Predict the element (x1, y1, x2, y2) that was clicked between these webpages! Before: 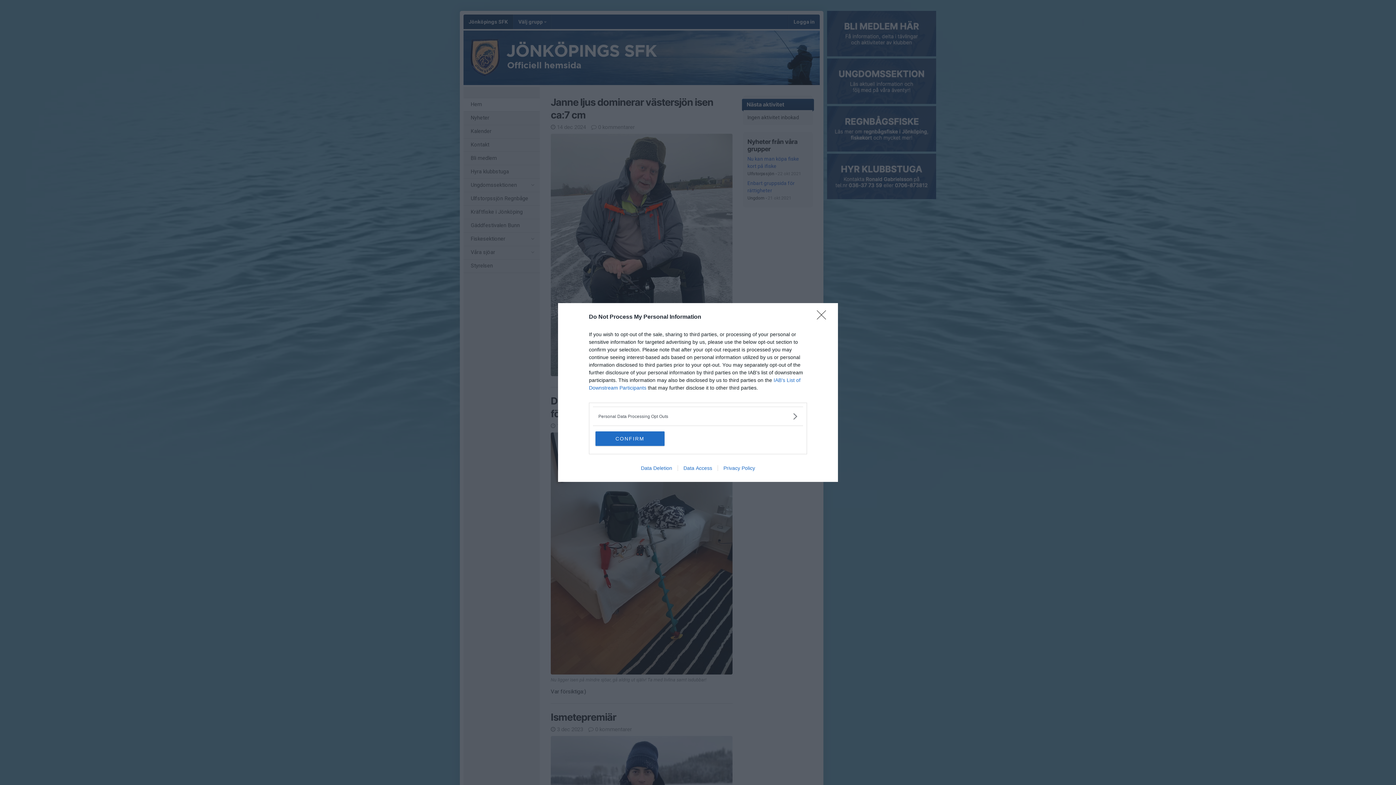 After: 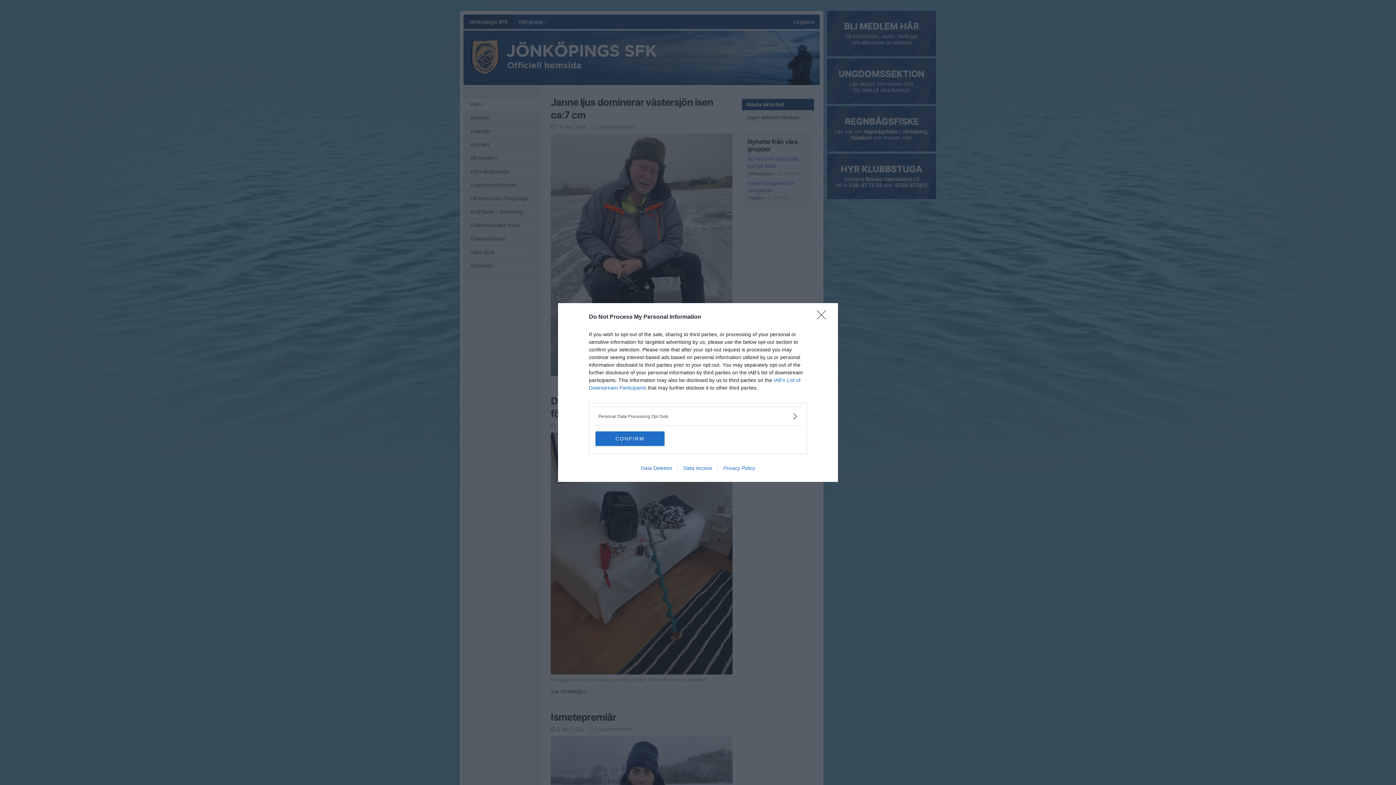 Action: bbox: (677, 465, 717, 471) label: Data Access